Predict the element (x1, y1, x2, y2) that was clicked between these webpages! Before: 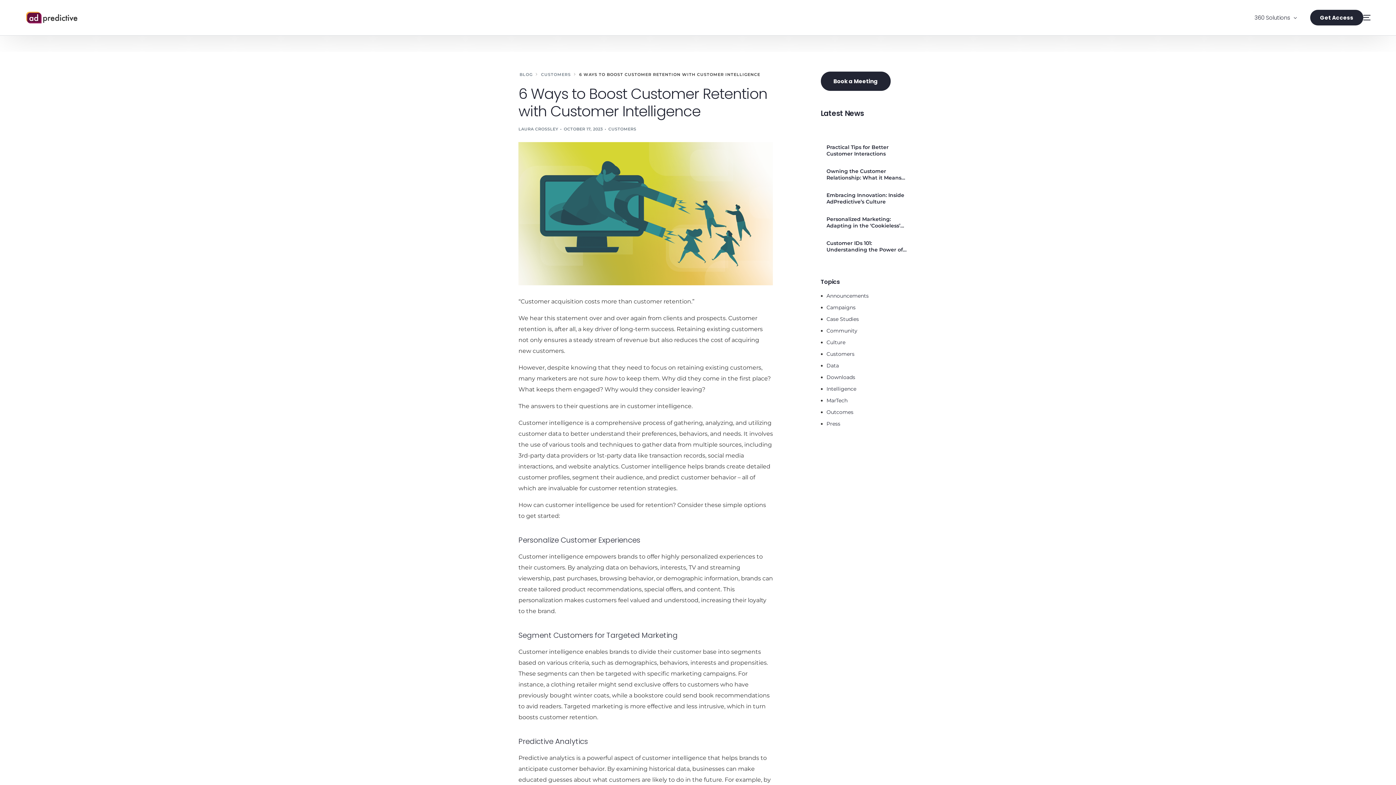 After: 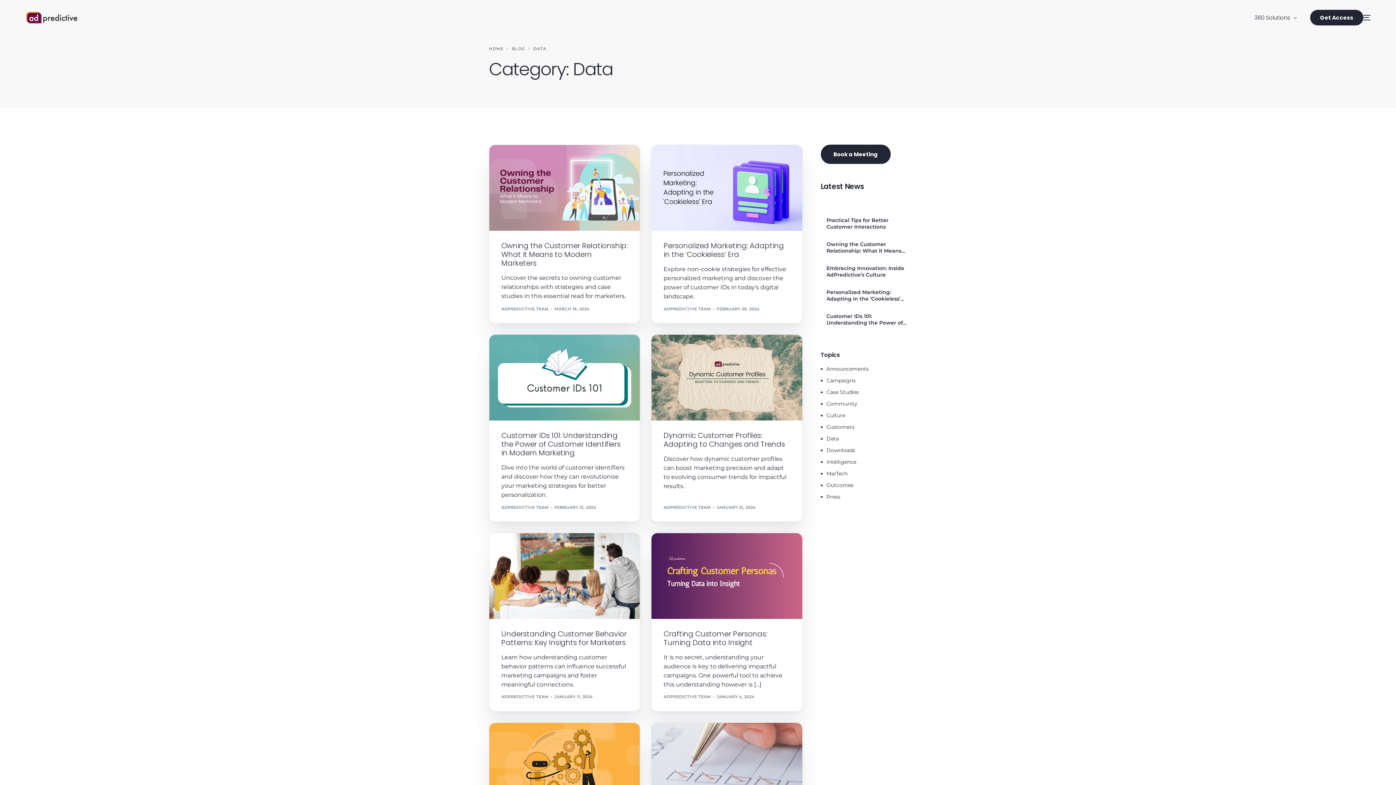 Action: label: Data bbox: (826, 362, 839, 368)